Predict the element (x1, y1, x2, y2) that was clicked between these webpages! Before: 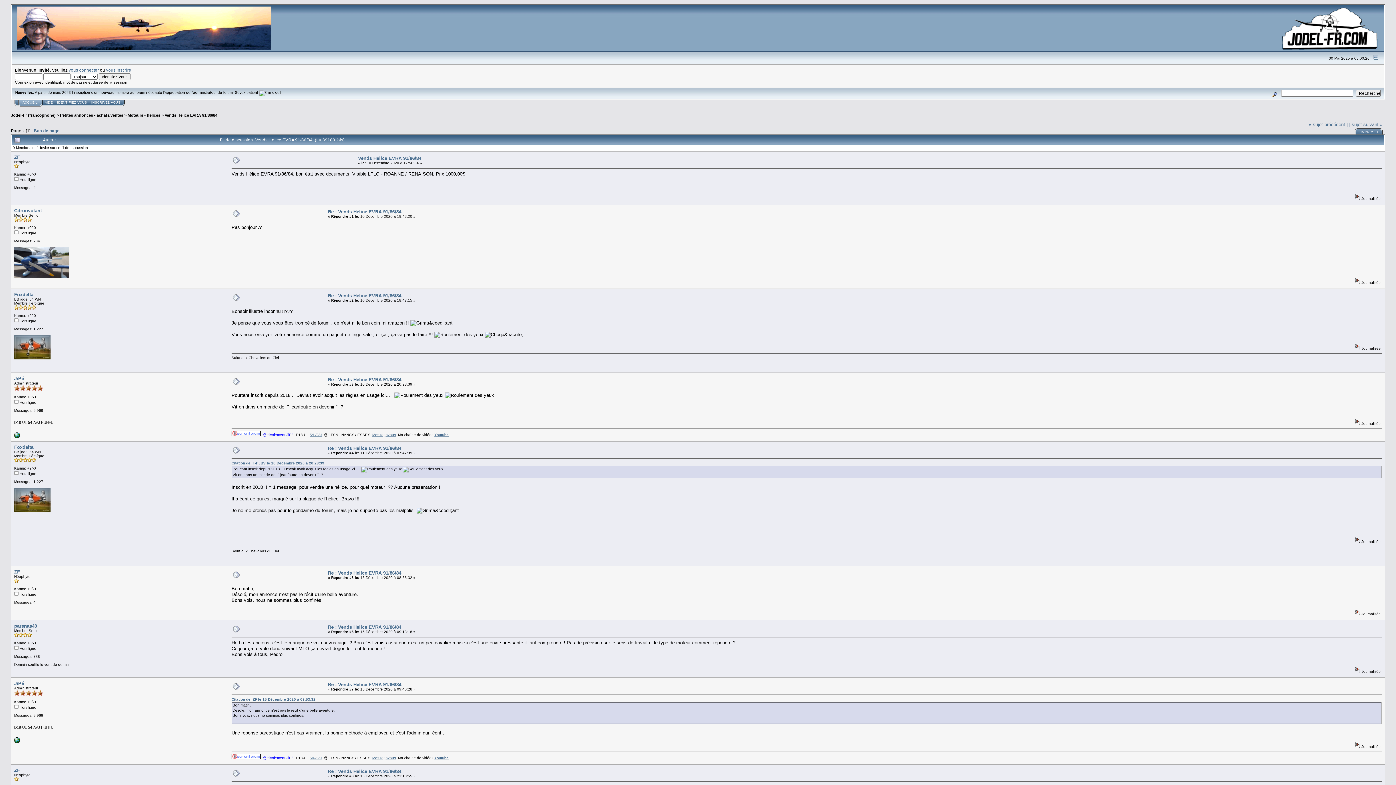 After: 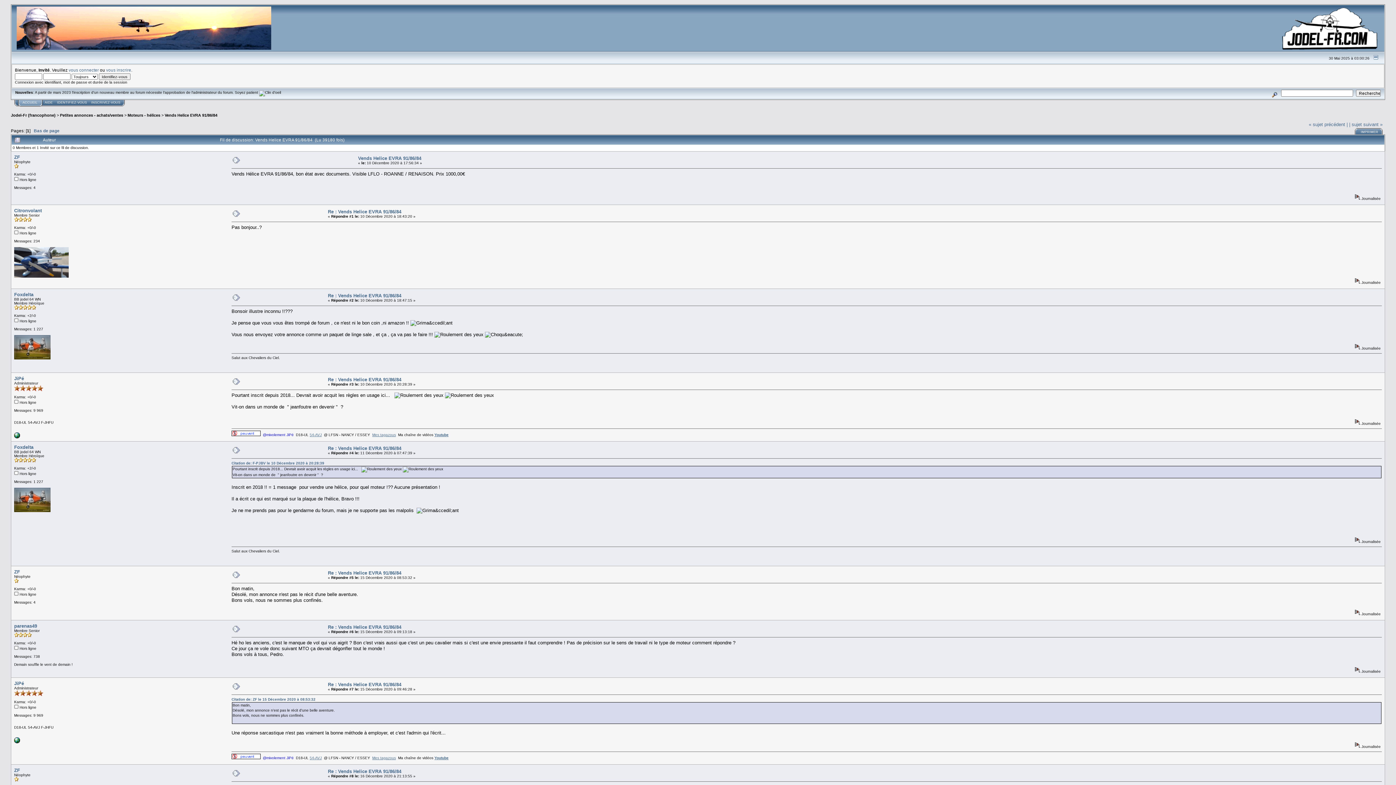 Action: bbox: (14, 740, 20, 744)